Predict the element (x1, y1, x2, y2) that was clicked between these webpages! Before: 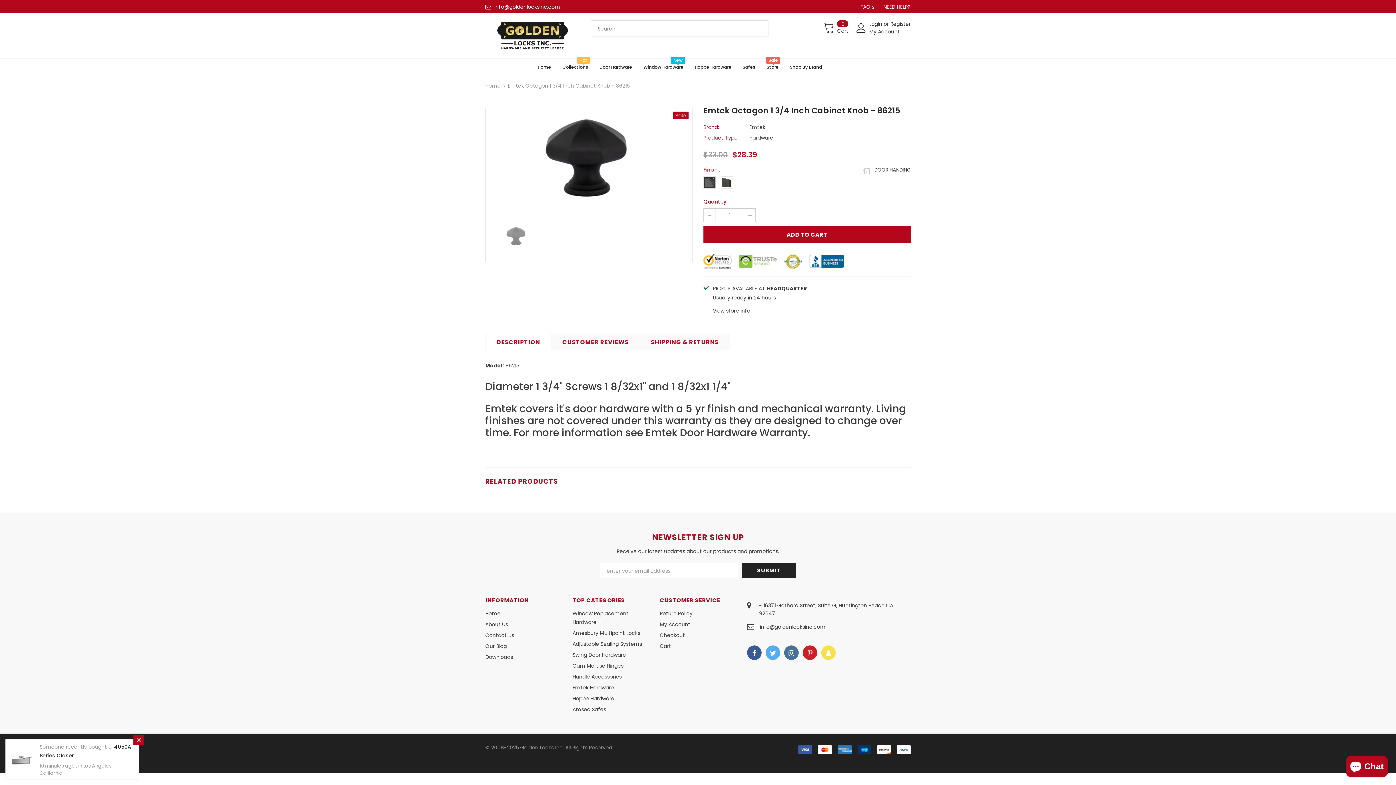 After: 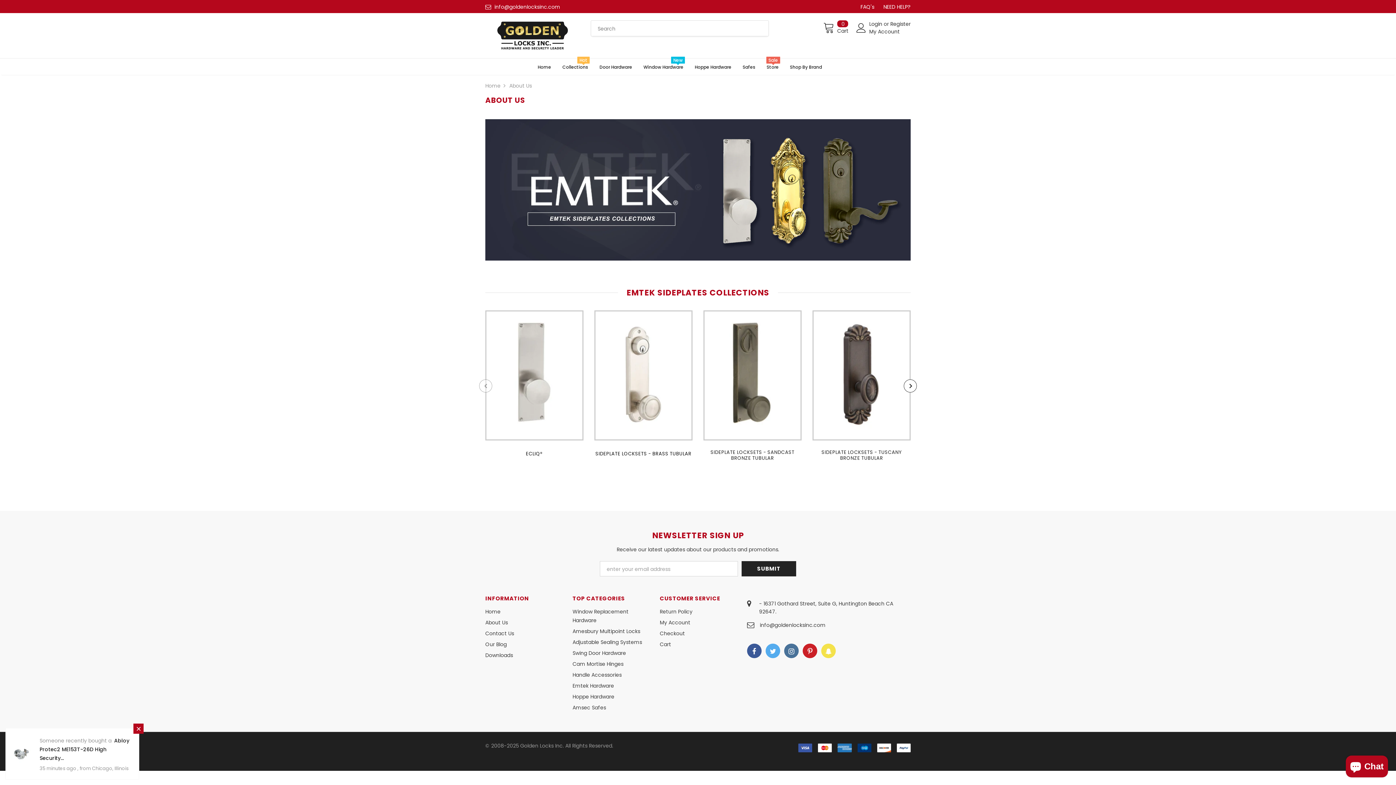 Action: label: About Us bbox: (485, 619, 508, 630)